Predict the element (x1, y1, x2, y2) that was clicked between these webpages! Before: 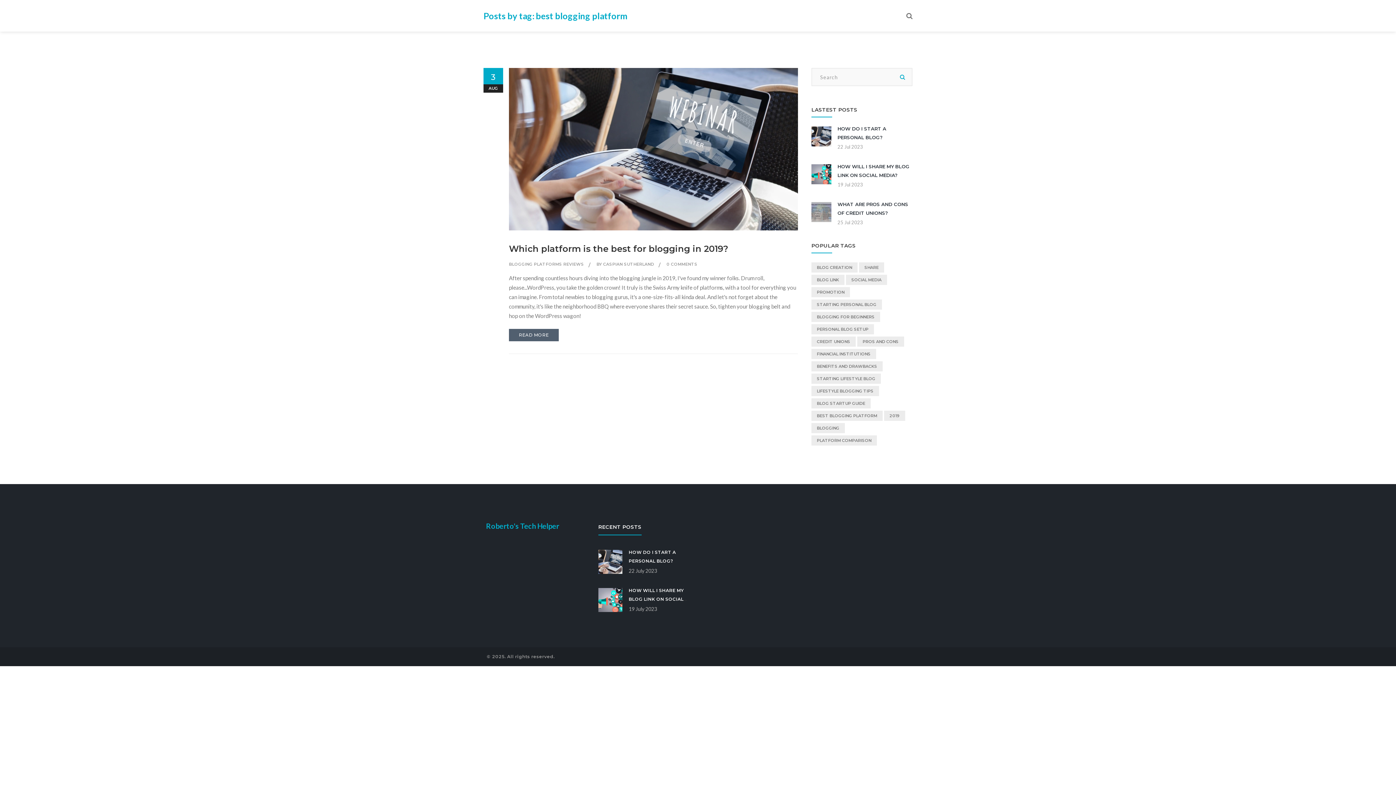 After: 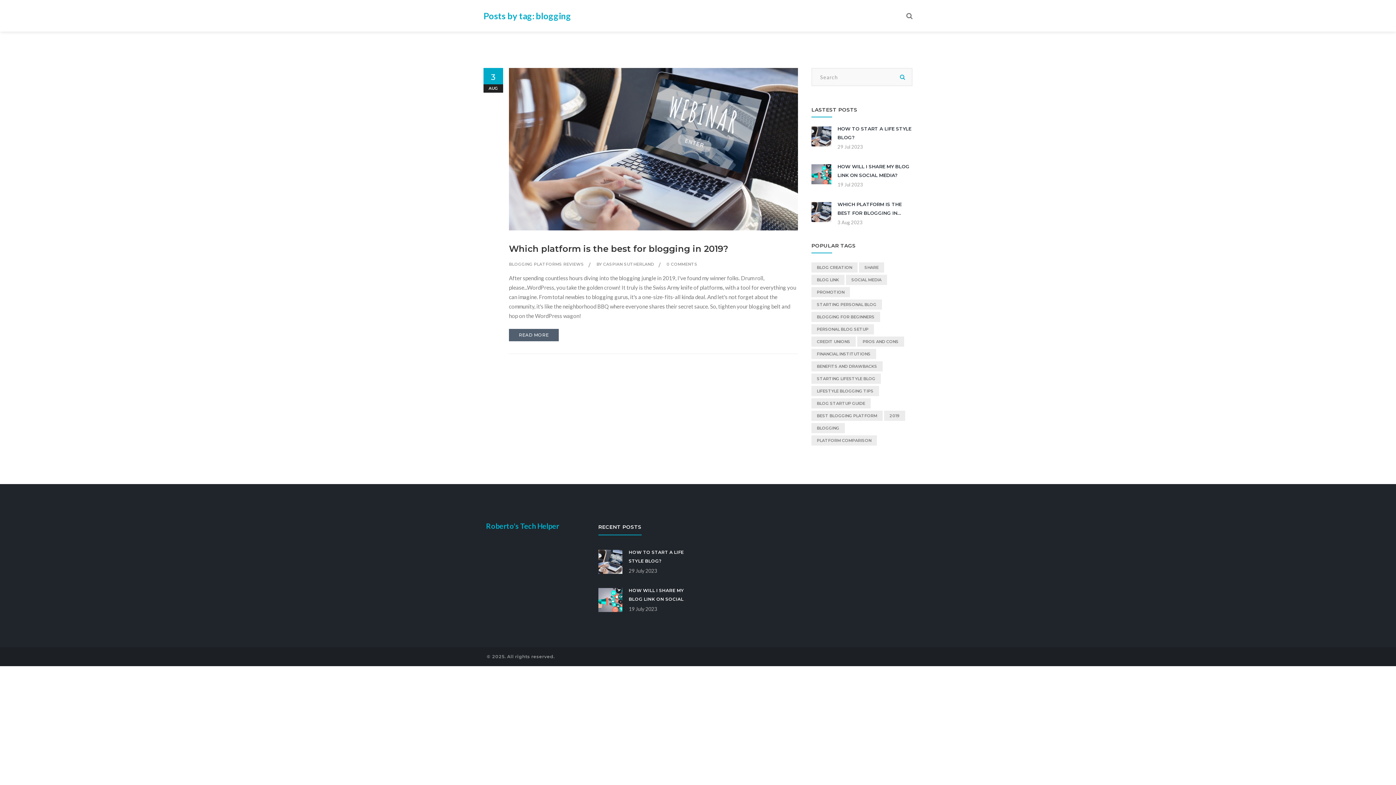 Action: bbox: (811, 423, 845, 433) label: BLOGGING